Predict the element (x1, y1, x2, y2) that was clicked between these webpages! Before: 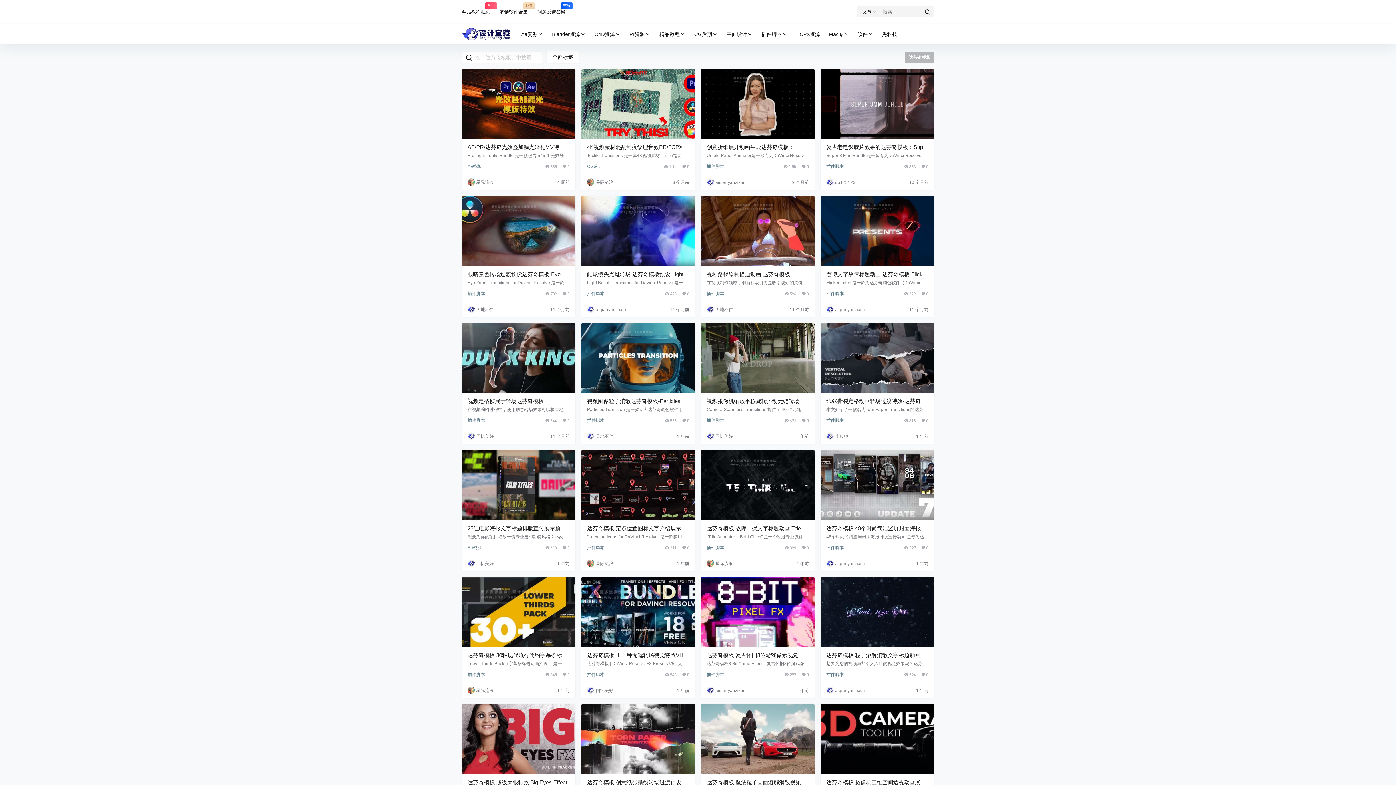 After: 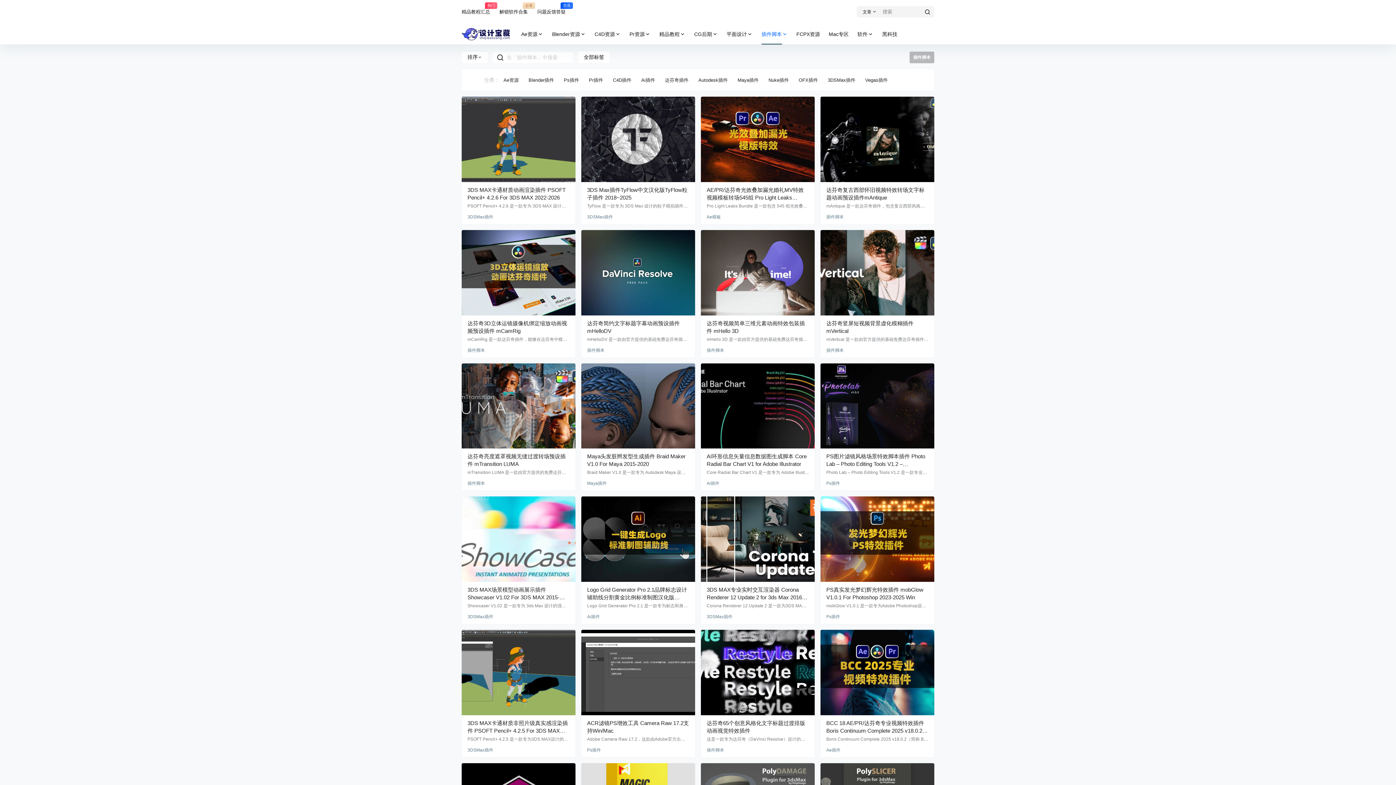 Action: label: 插件脚本 bbox: (826, 544, 844, 551)